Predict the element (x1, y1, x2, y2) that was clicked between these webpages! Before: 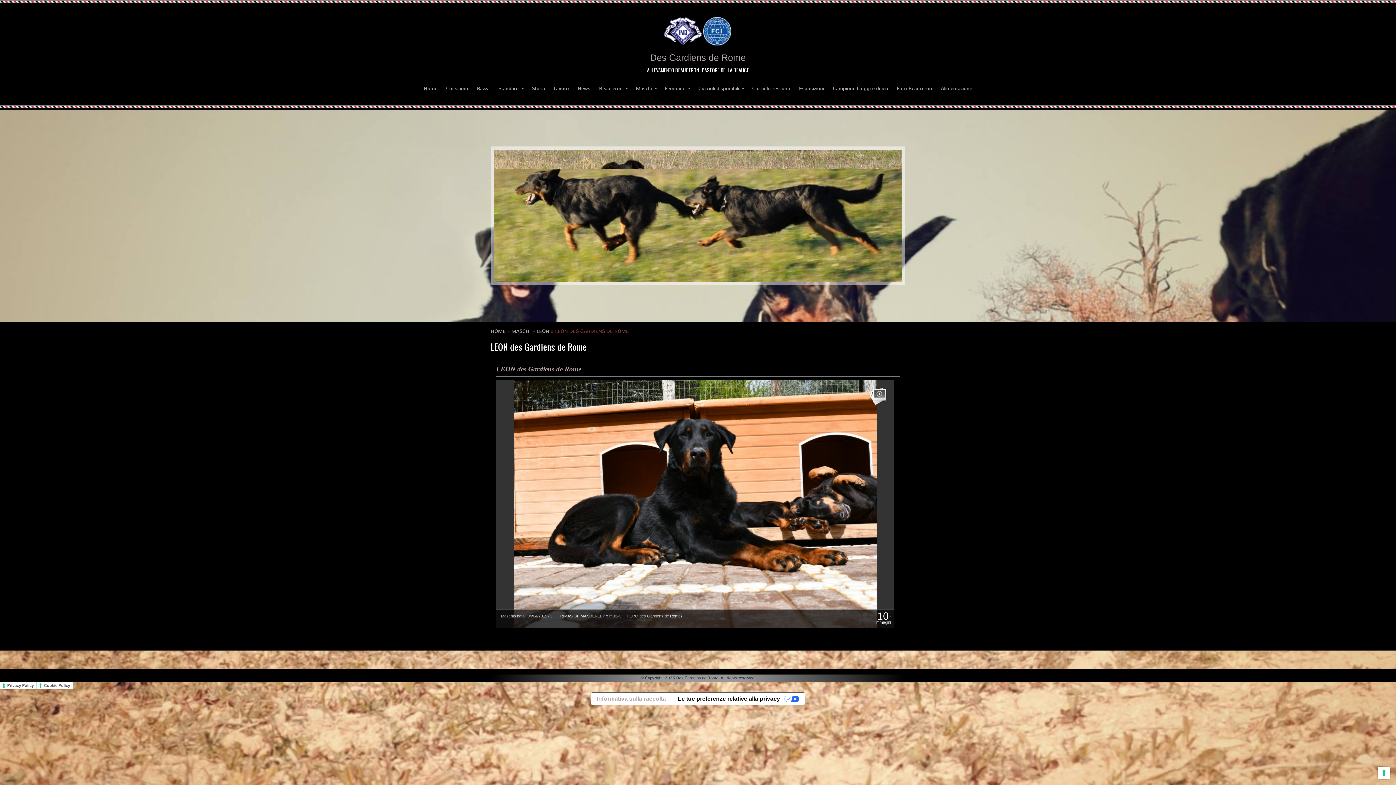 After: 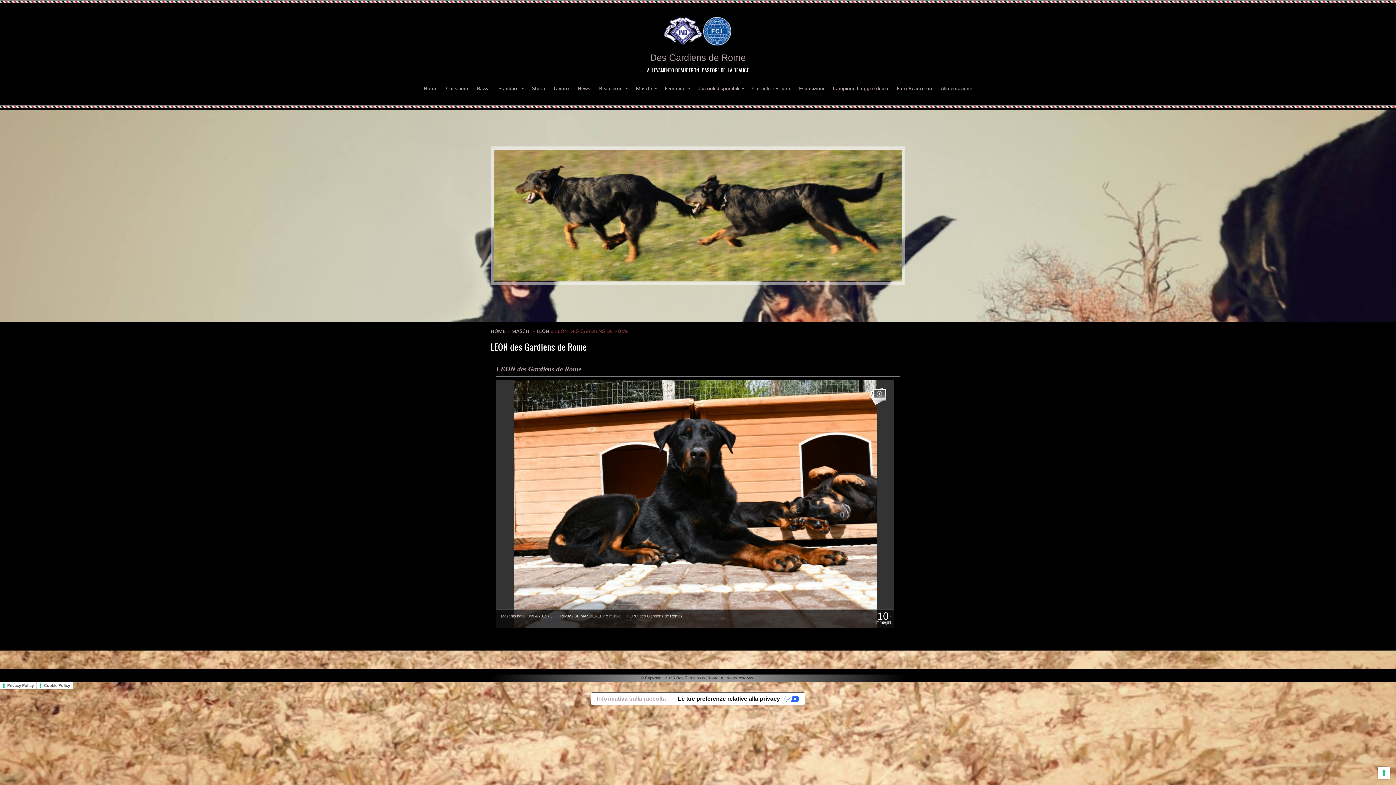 Action: bbox: (494, 276, 901, 283)